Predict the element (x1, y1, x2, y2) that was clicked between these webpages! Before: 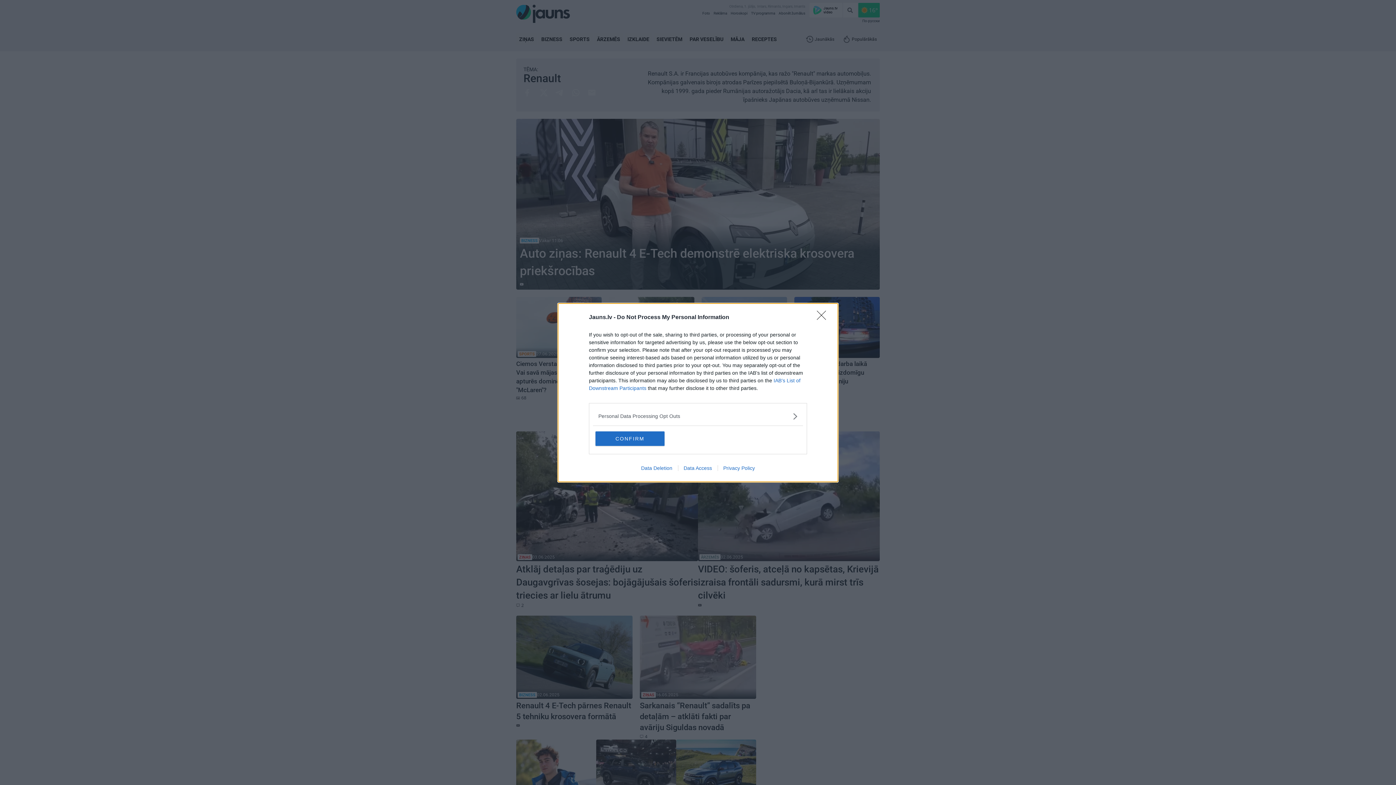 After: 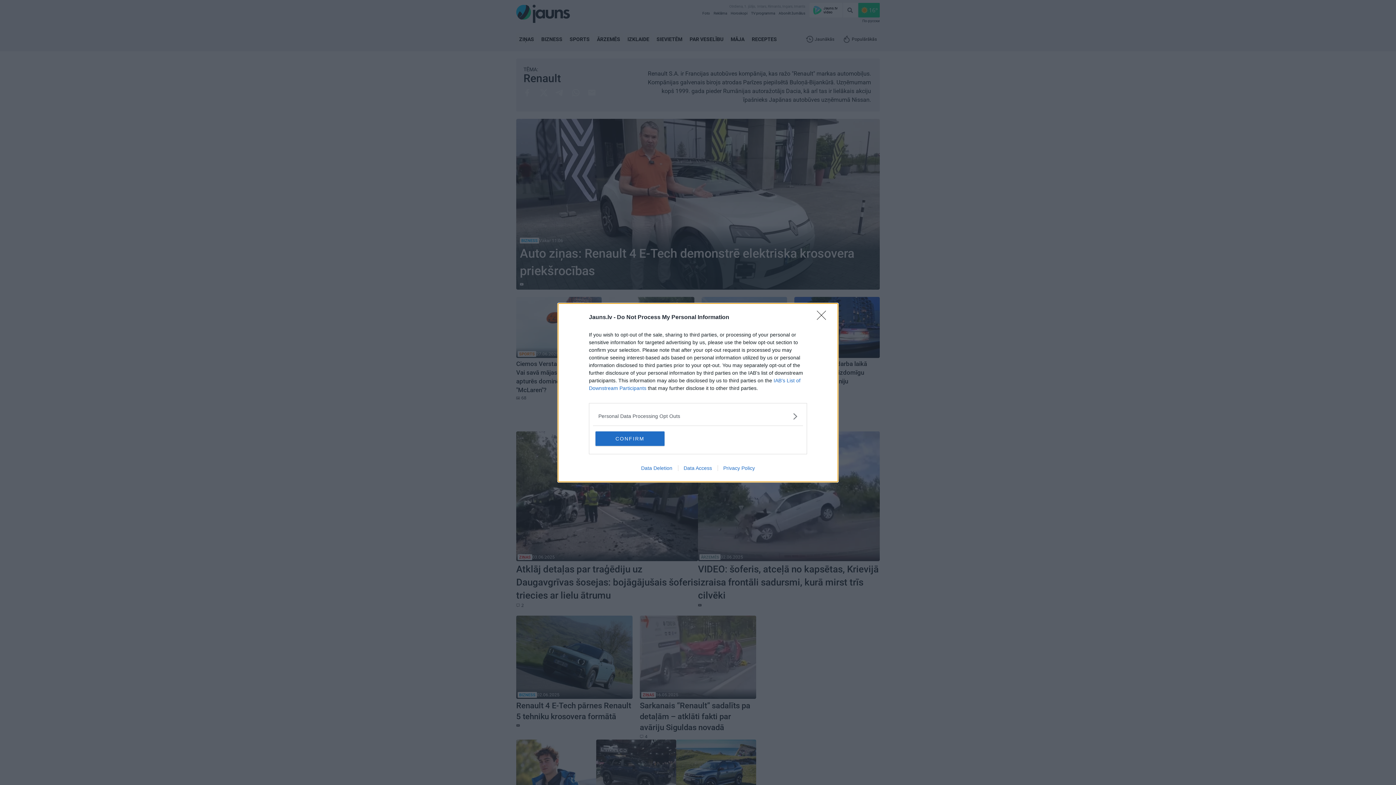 Action: bbox: (635, 465, 678, 471) label: Data Deletion